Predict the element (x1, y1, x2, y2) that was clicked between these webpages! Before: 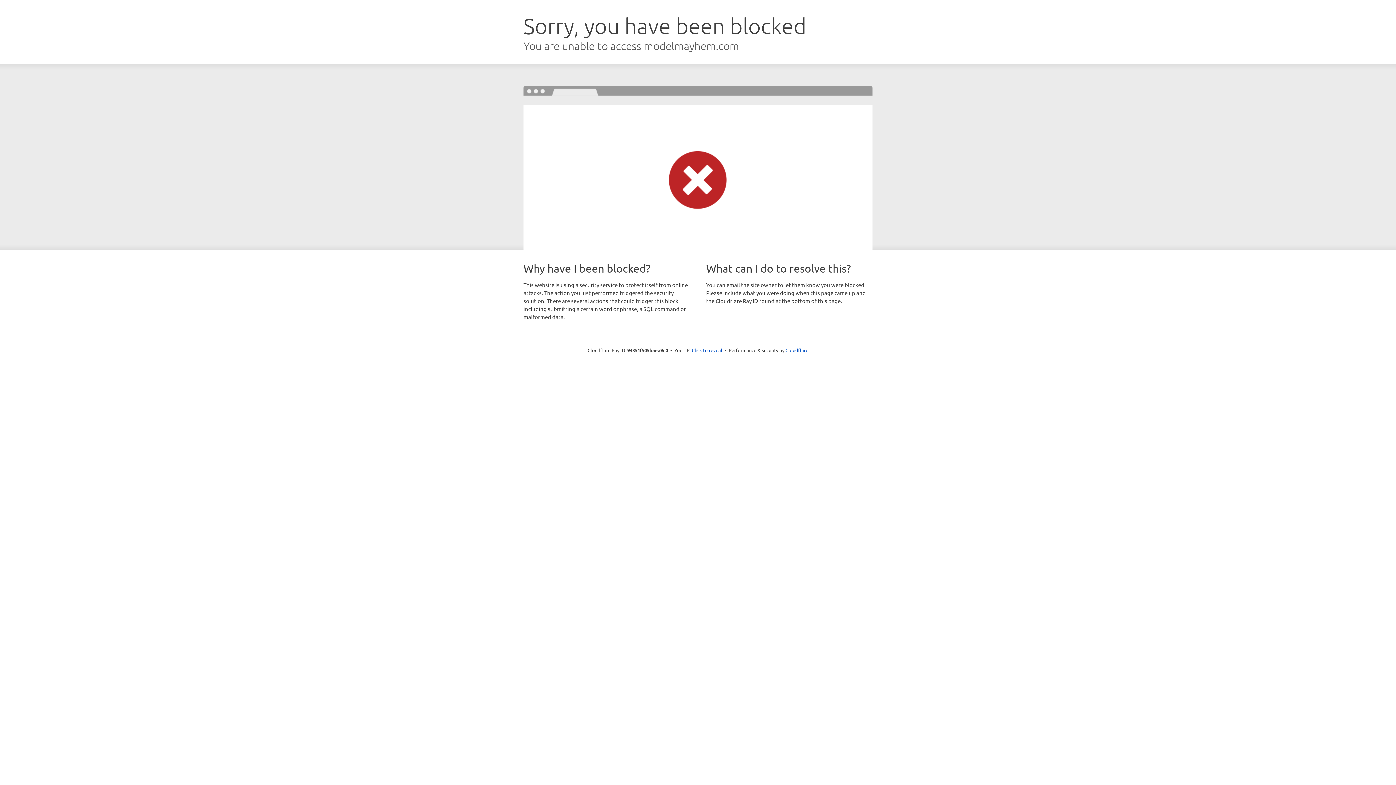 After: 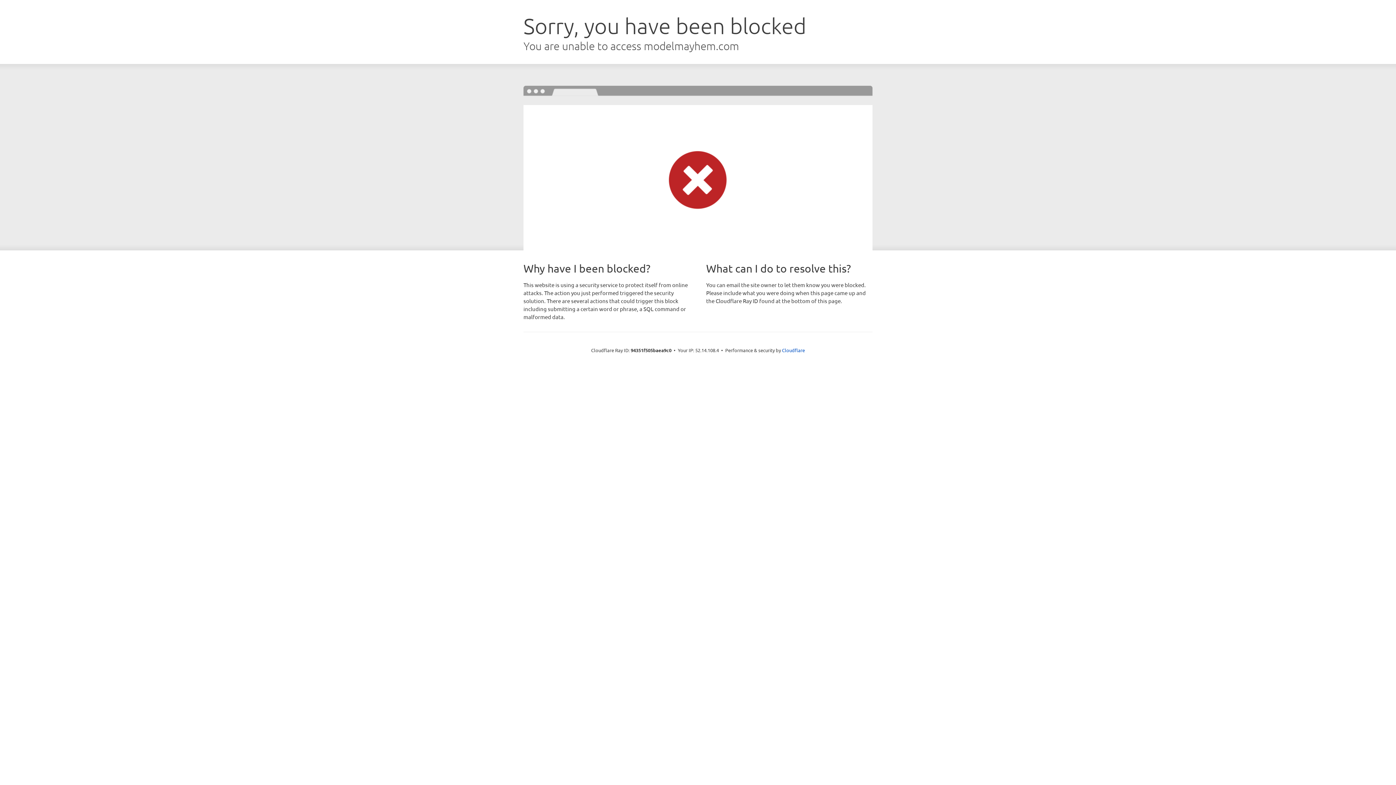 Action: label: Click to reveal bbox: (692, 346, 722, 353)